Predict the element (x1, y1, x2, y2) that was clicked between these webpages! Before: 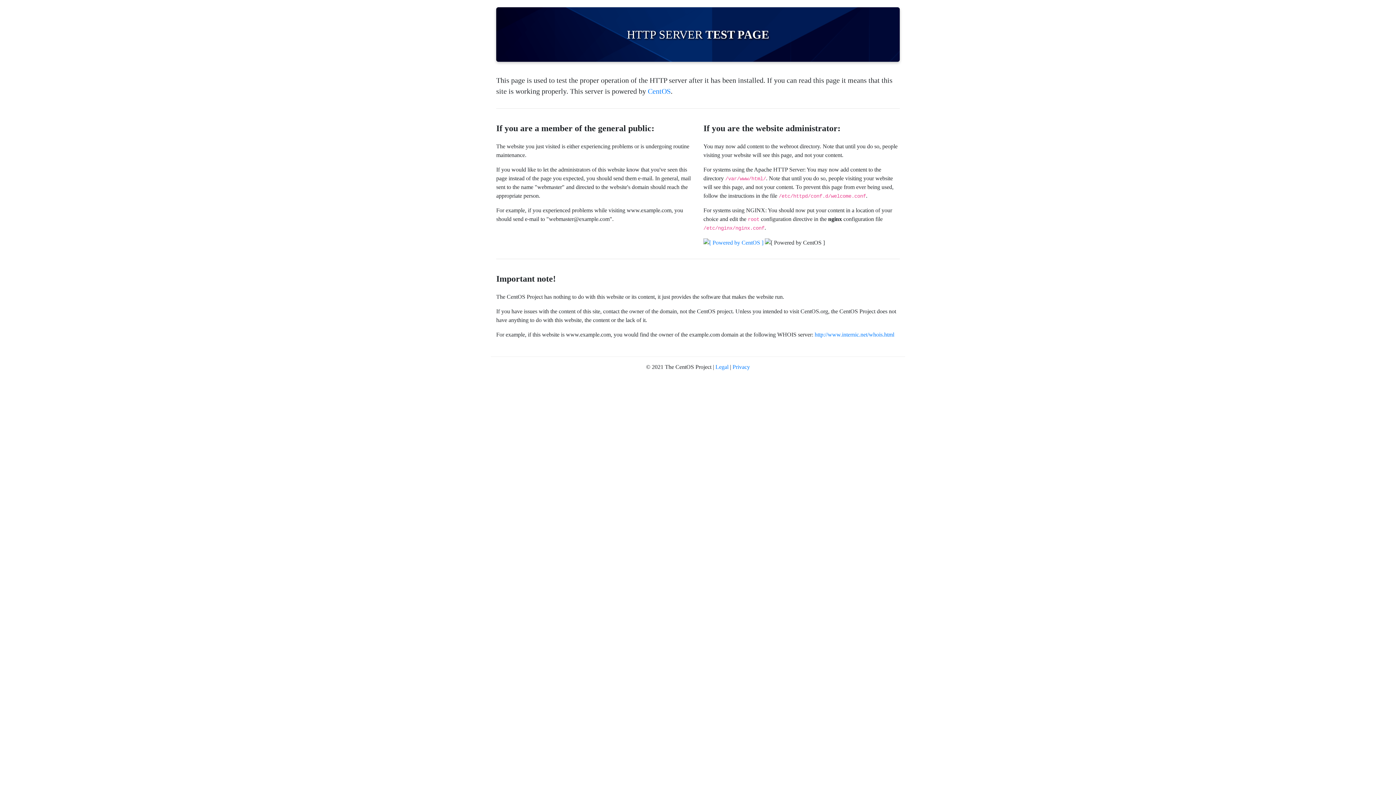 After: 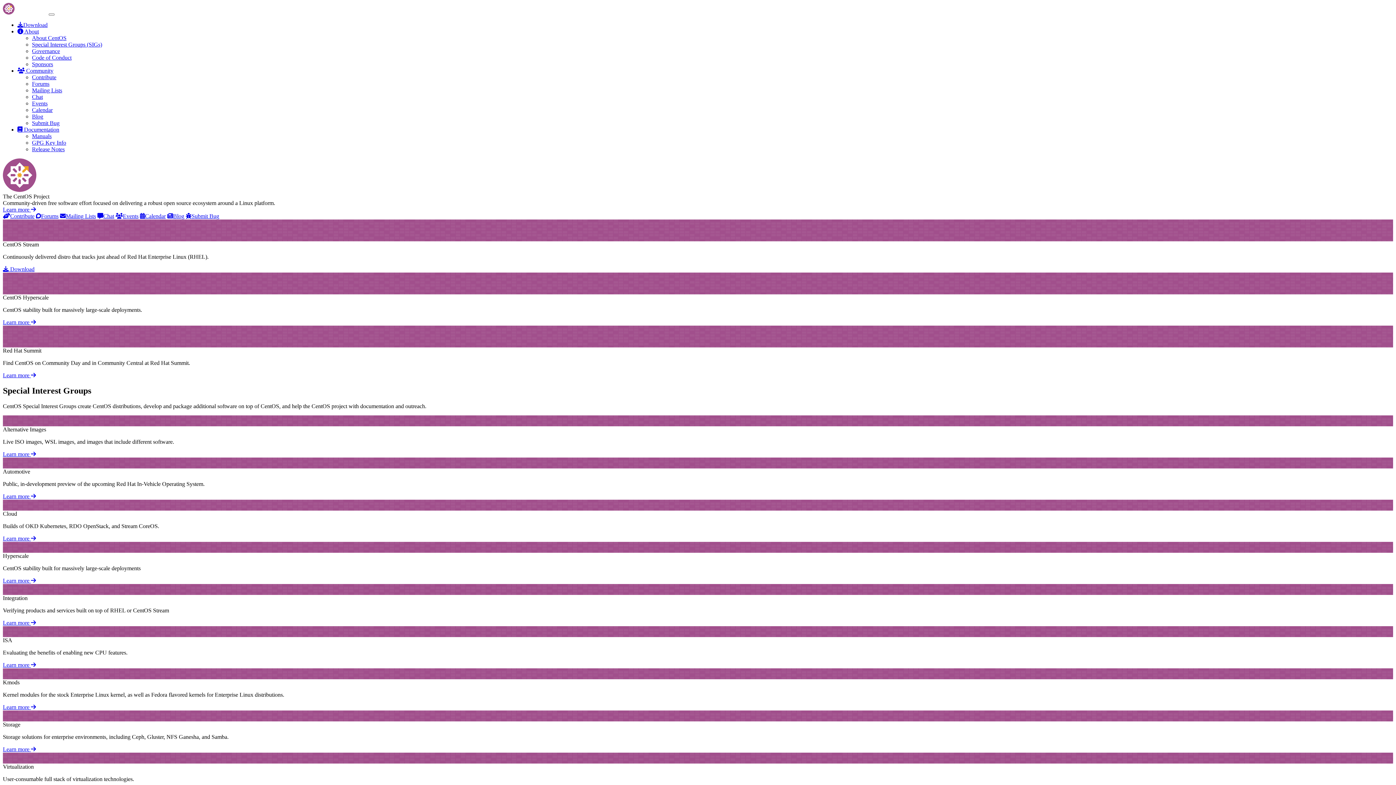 Action: bbox: (648, 87, 670, 95) label: CentOS